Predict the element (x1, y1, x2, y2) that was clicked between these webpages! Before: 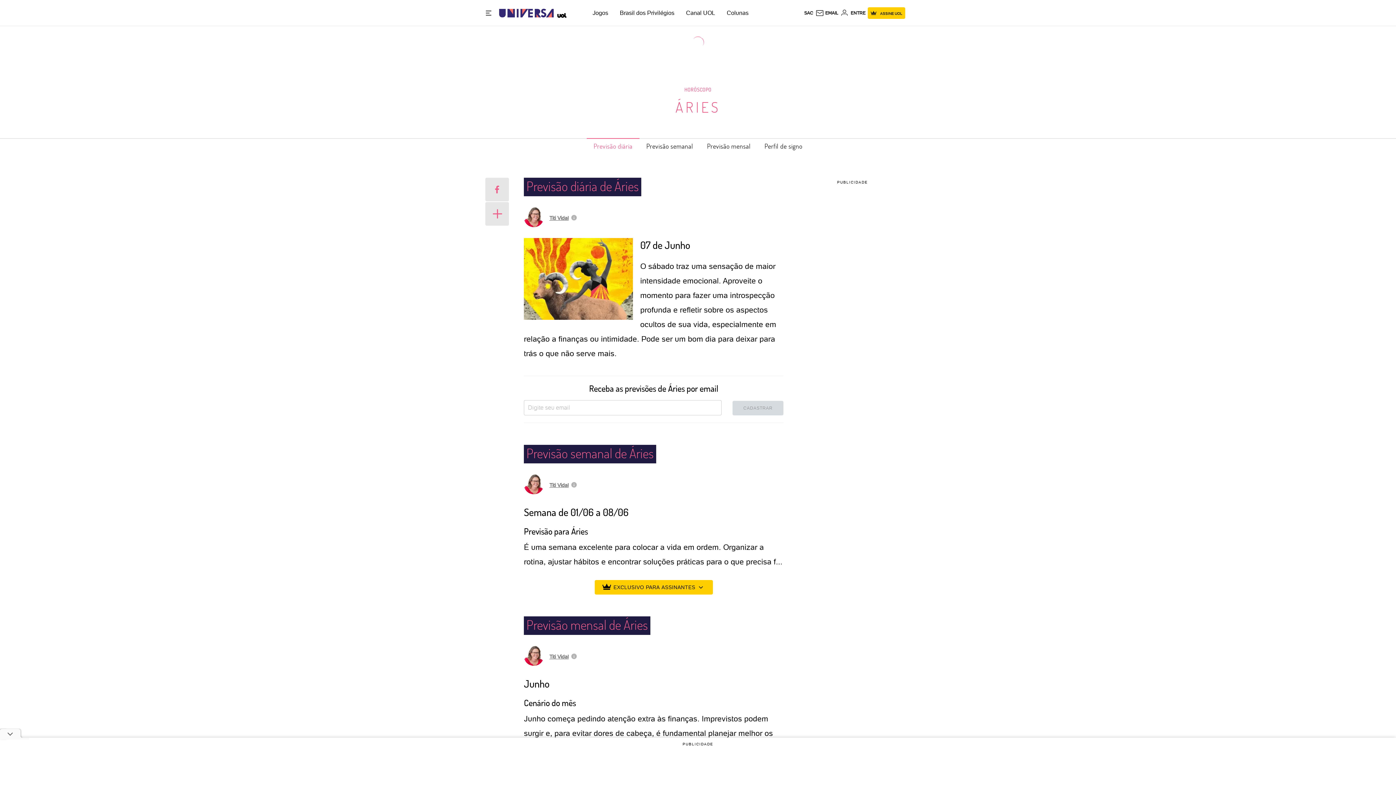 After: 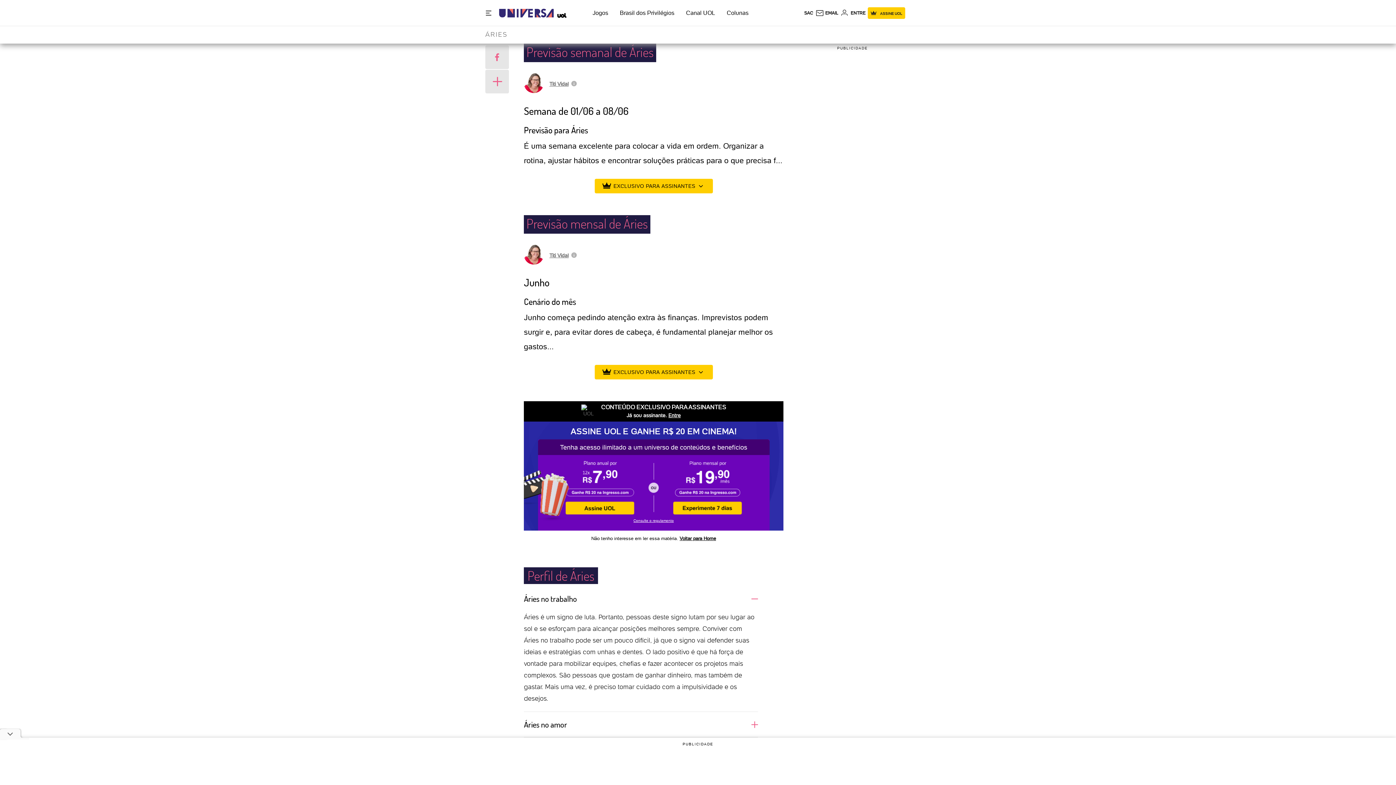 Action: bbox: (639, 138, 700, 154) label: Previsão semanal